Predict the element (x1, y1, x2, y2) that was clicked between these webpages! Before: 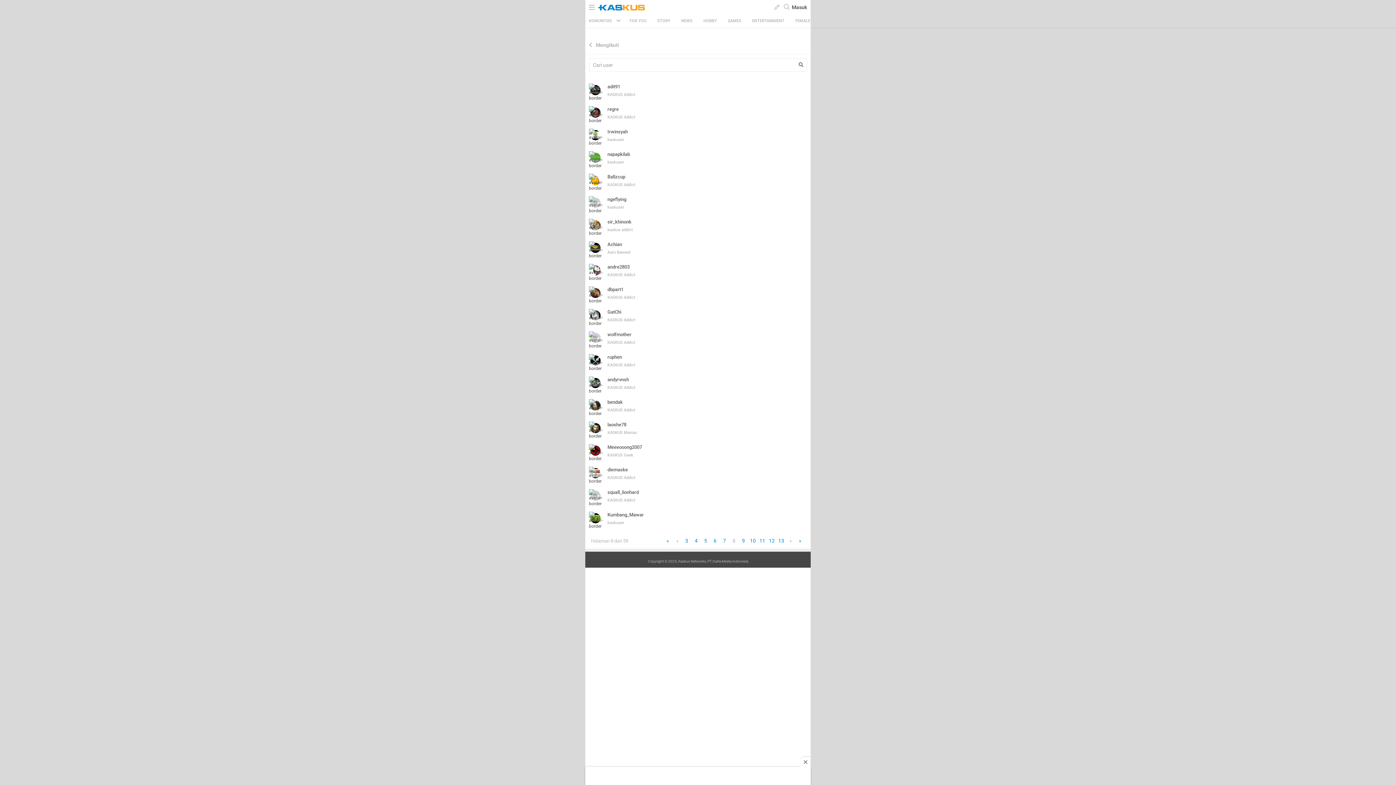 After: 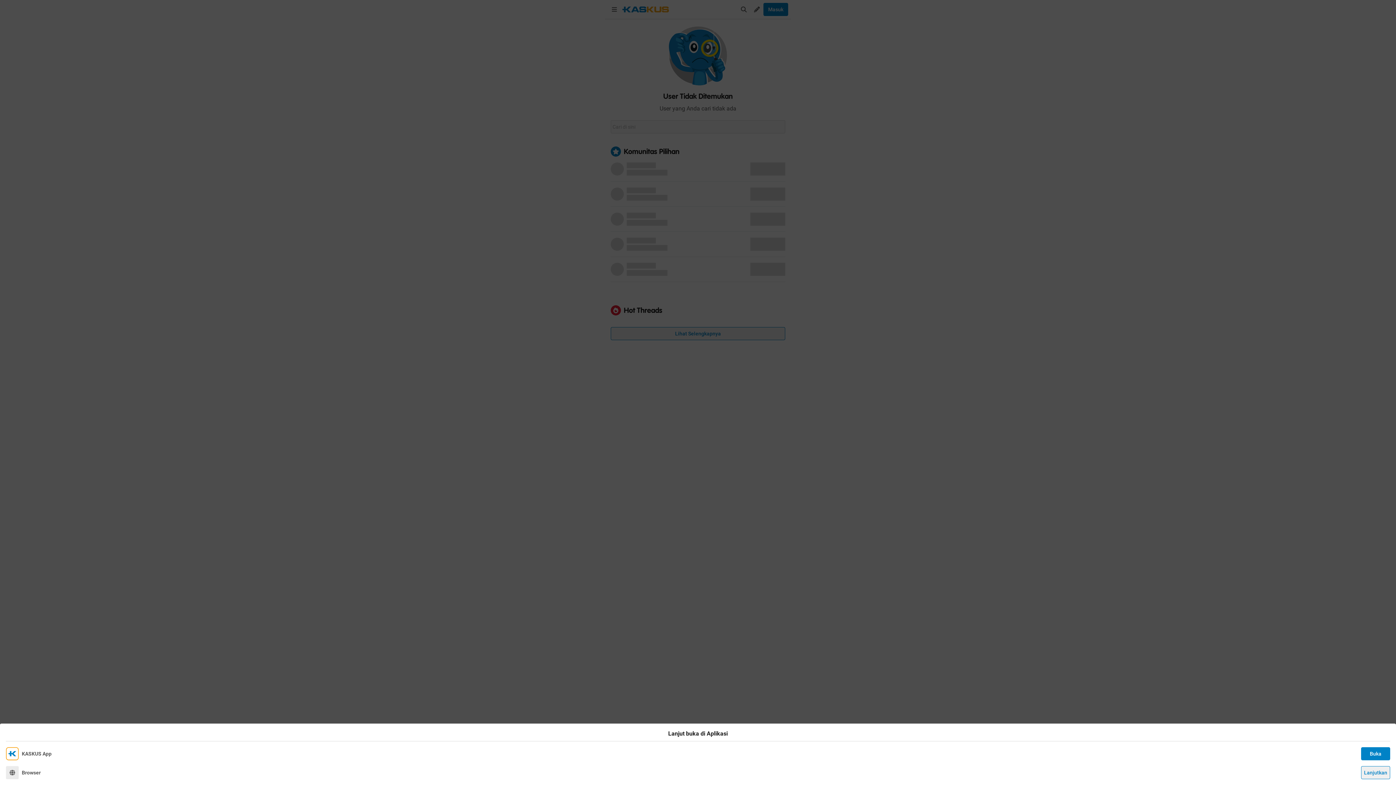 Action: bbox: (607, 467, 628, 472) label: diemaske